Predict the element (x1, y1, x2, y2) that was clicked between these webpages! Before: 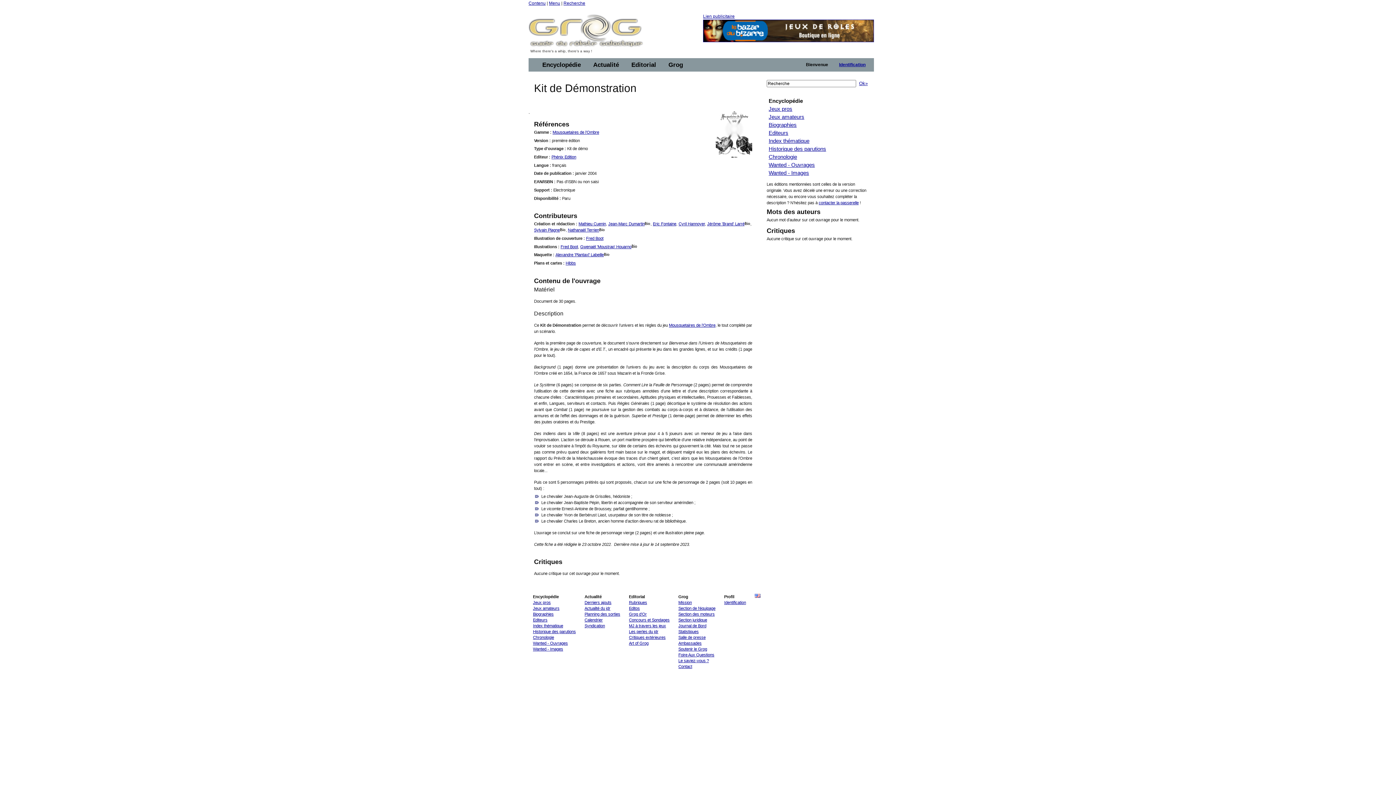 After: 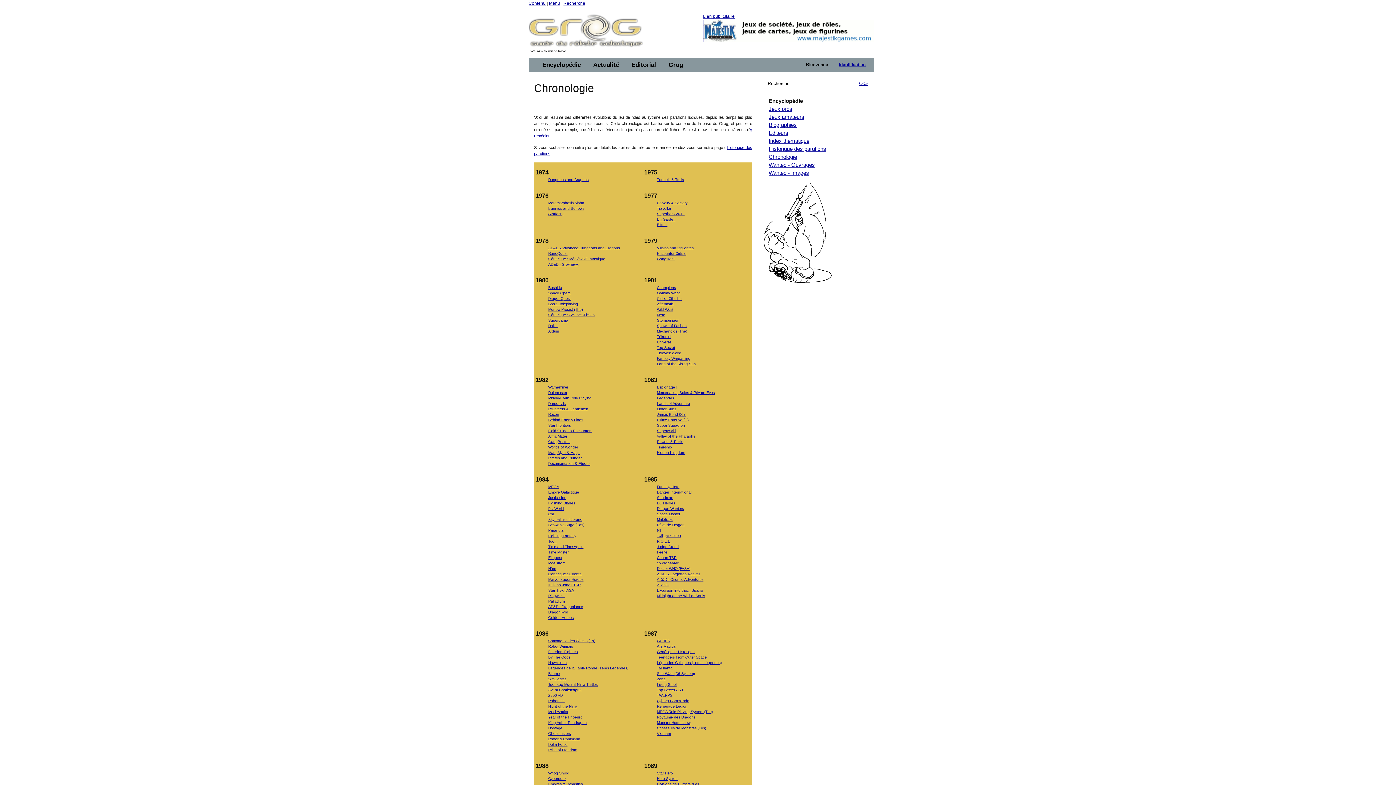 Action: label: Chronologie bbox: (768, 153, 797, 160)